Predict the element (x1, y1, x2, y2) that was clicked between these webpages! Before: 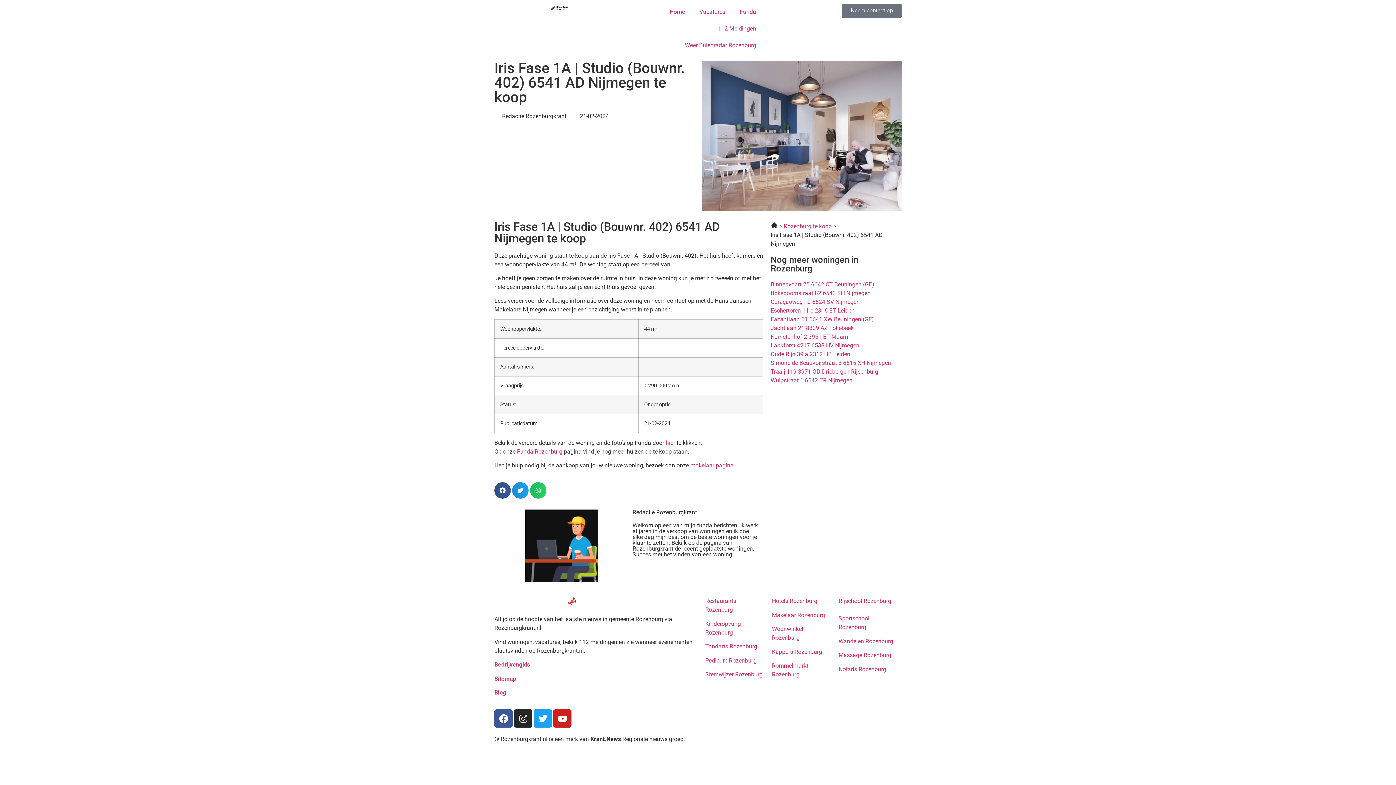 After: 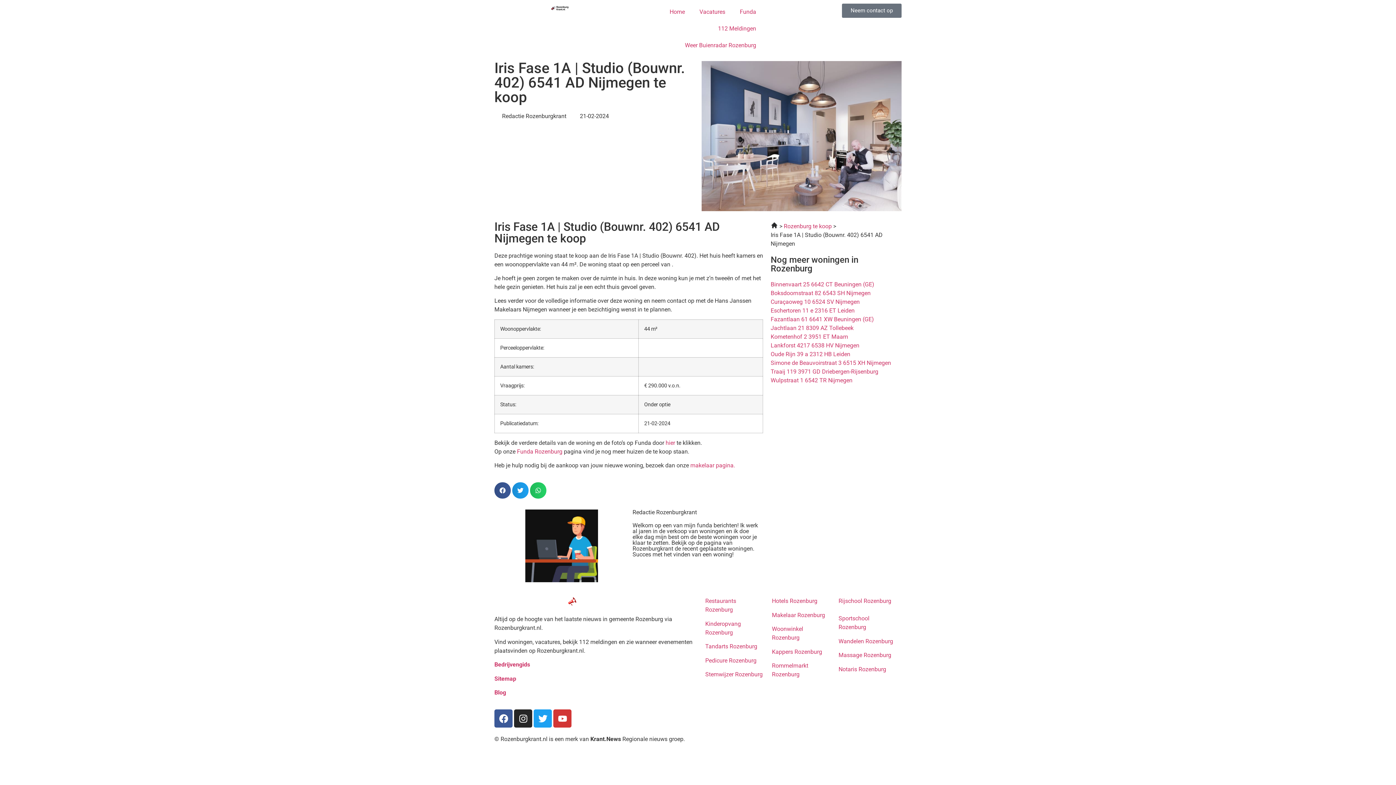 Action: label: Youtube bbox: (553, 709, 571, 728)